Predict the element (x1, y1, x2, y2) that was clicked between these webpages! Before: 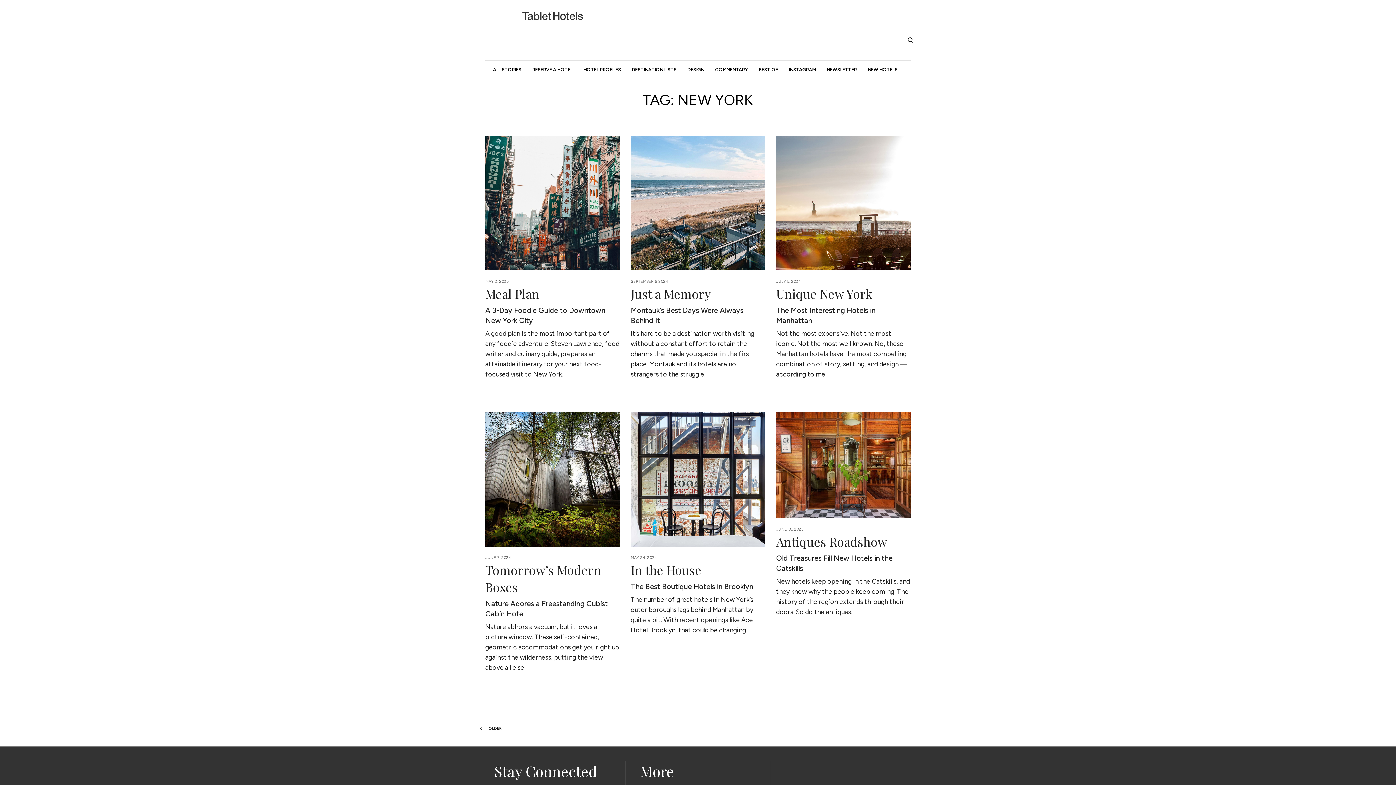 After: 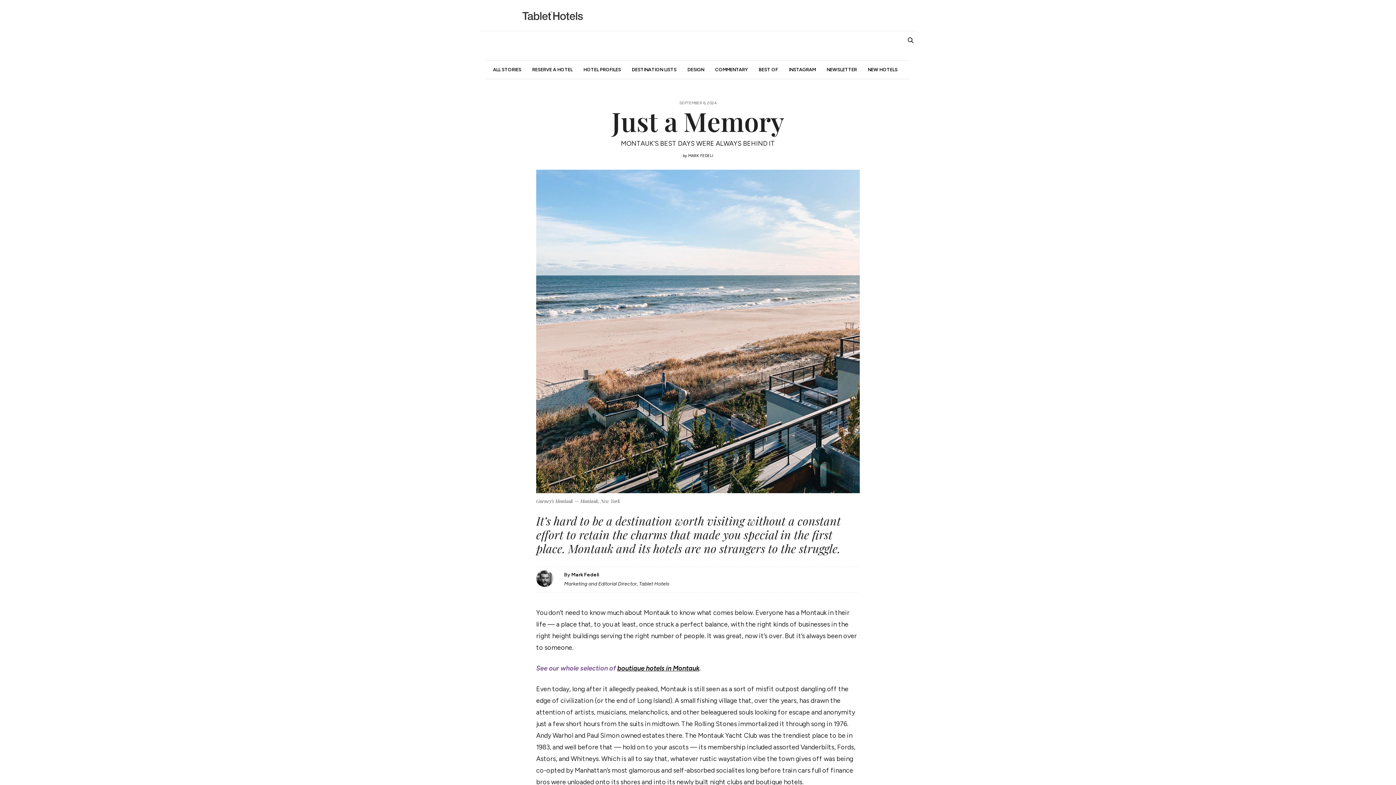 Action: label: Just a Memory bbox: (630, 285, 710, 302)